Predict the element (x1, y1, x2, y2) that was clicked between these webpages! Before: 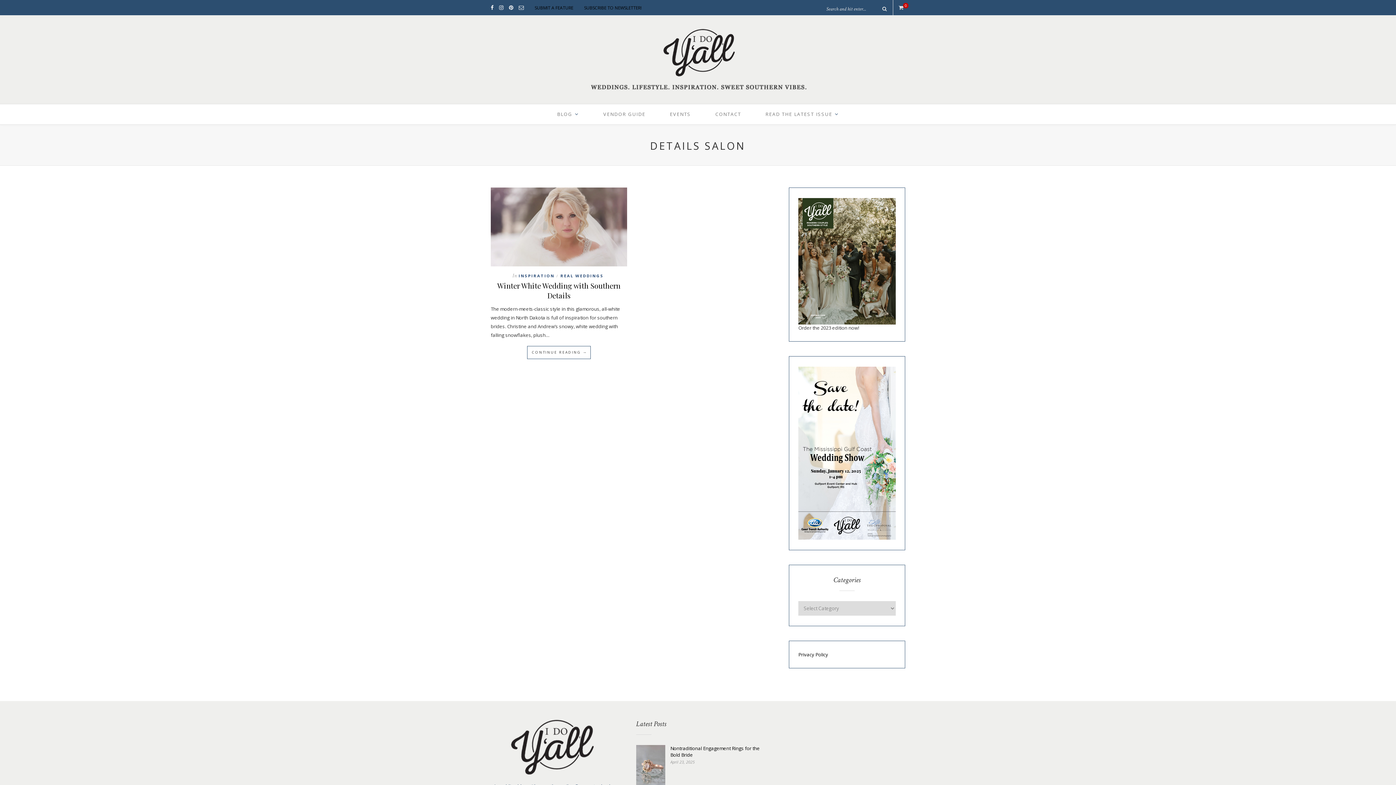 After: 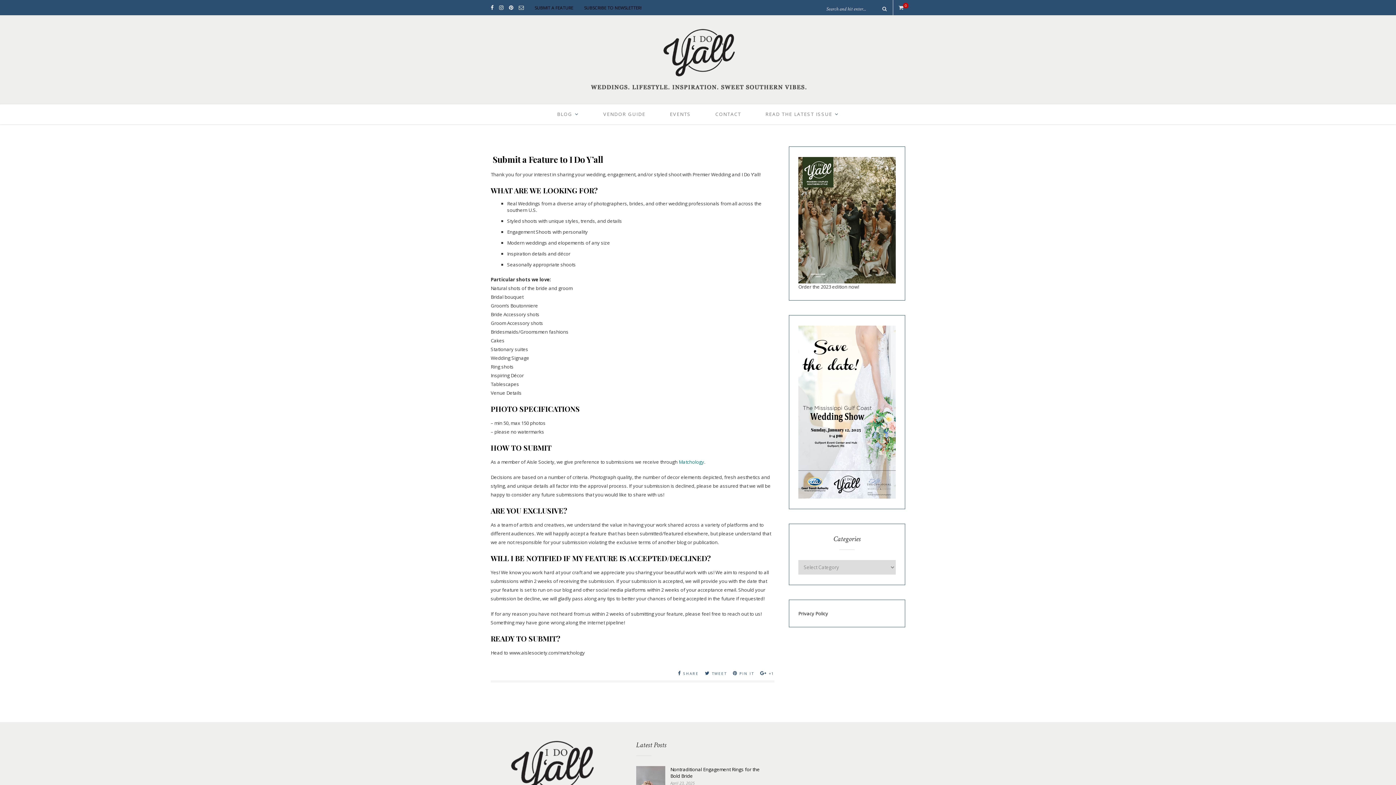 Action: bbox: (534, 4, 573, 10) label: SUBMIT A FEATURE